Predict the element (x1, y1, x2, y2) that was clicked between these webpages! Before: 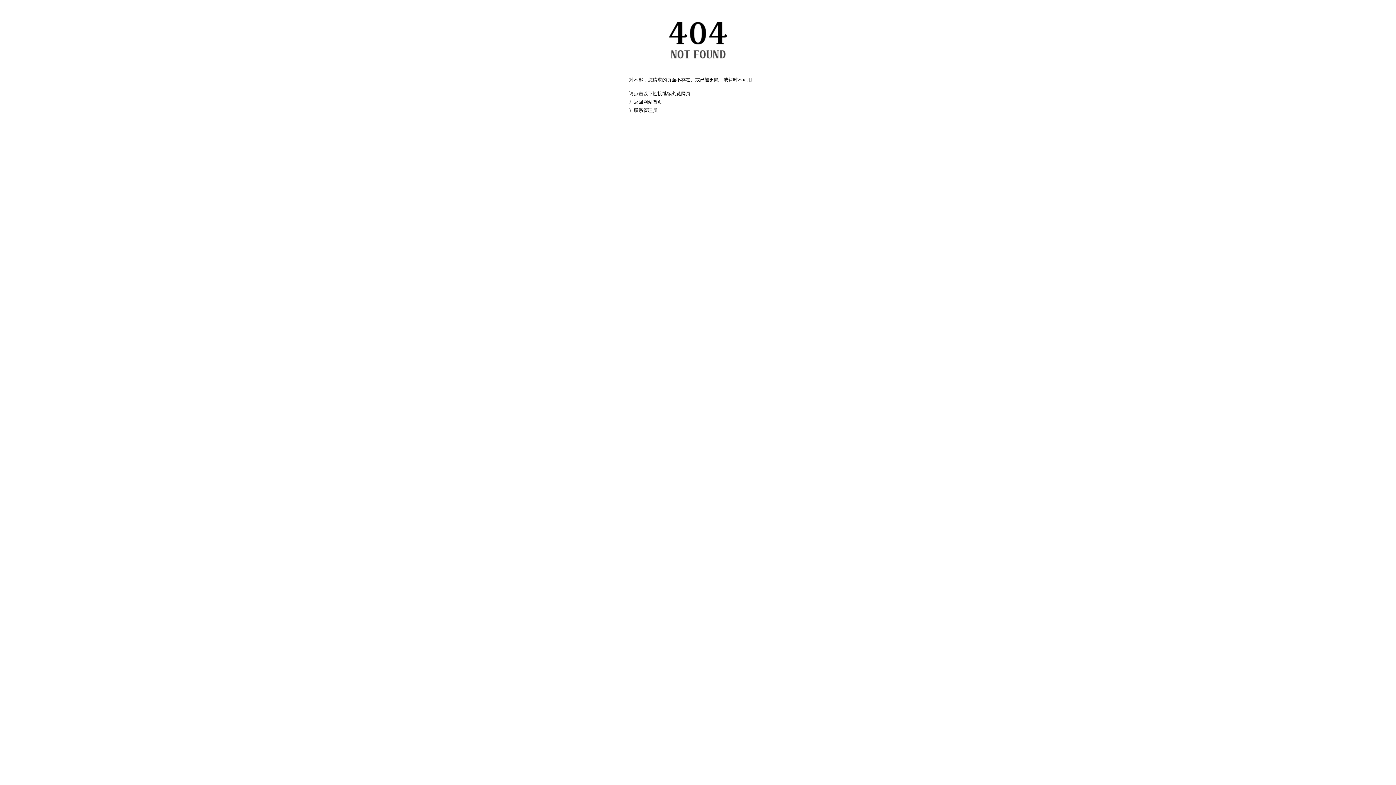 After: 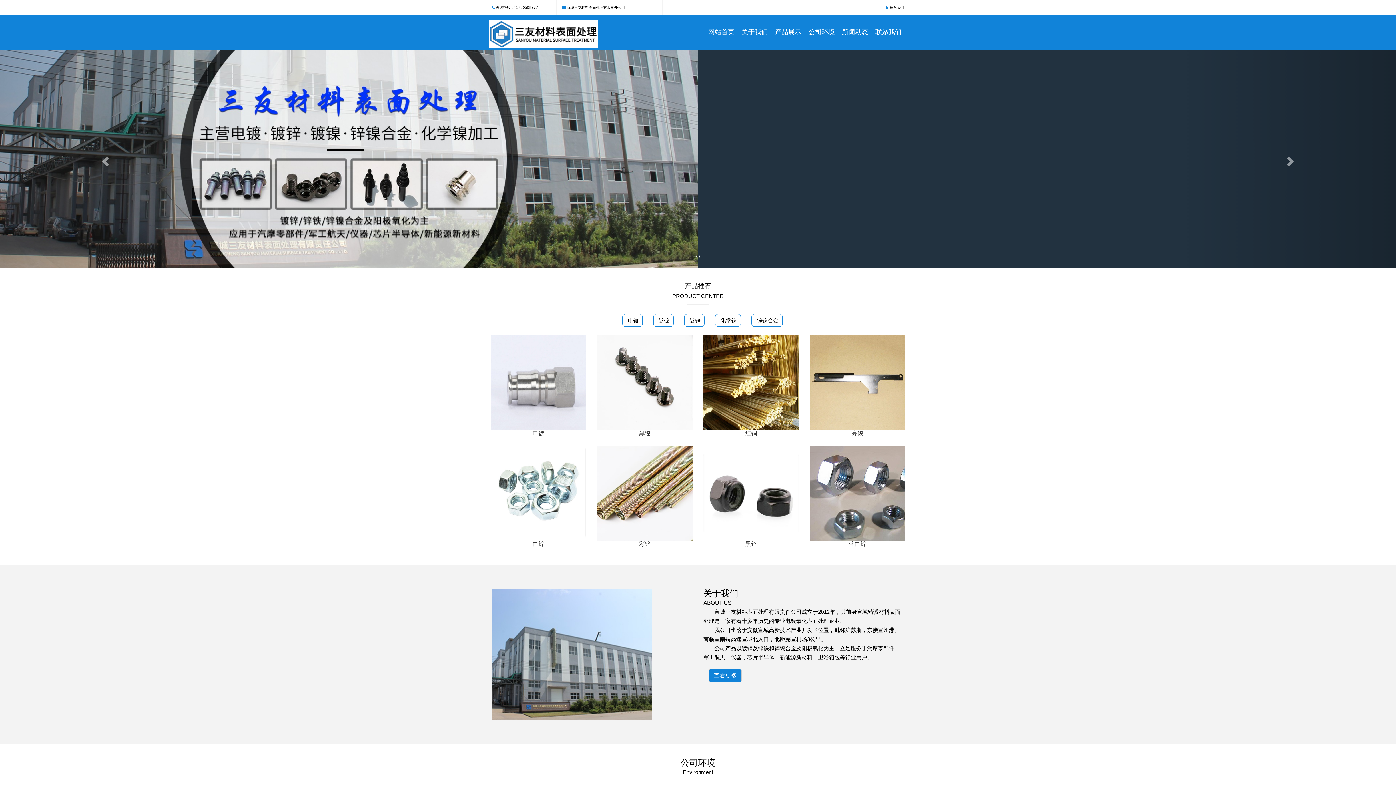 Action: bbox: (634, 99, 662, 104) label: 返回网站首页